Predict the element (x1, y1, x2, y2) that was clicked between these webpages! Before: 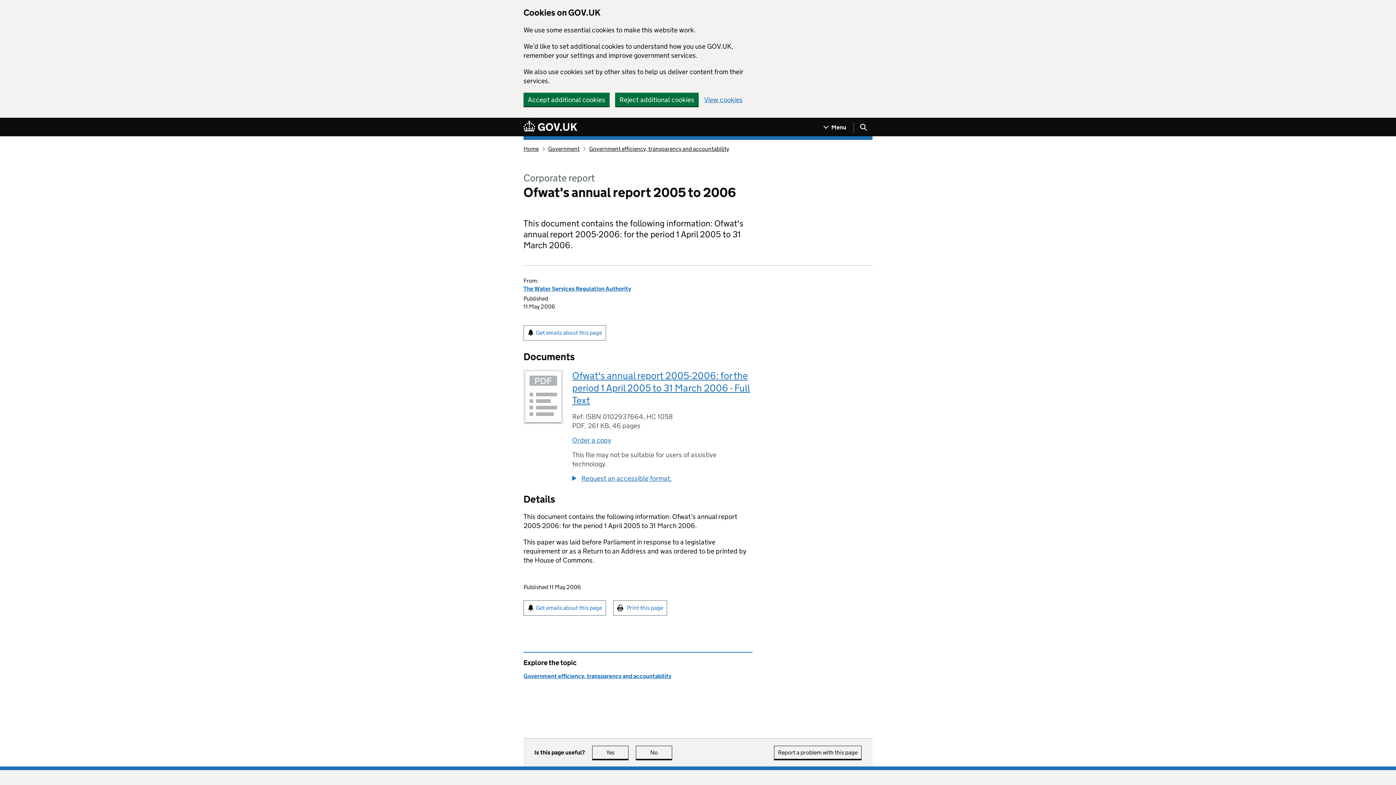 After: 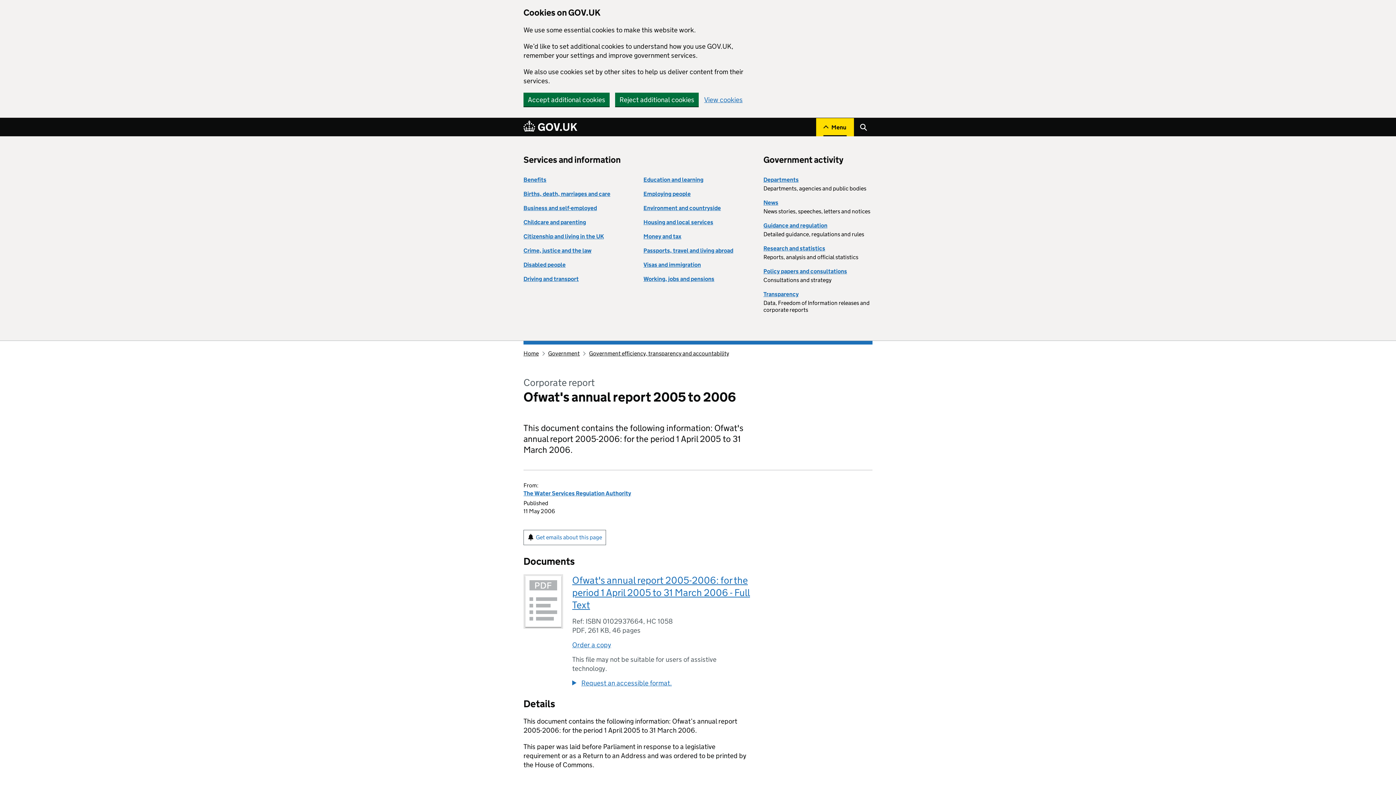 Action: bbox: (816, 118, 854, 136) label: Show navigation menu